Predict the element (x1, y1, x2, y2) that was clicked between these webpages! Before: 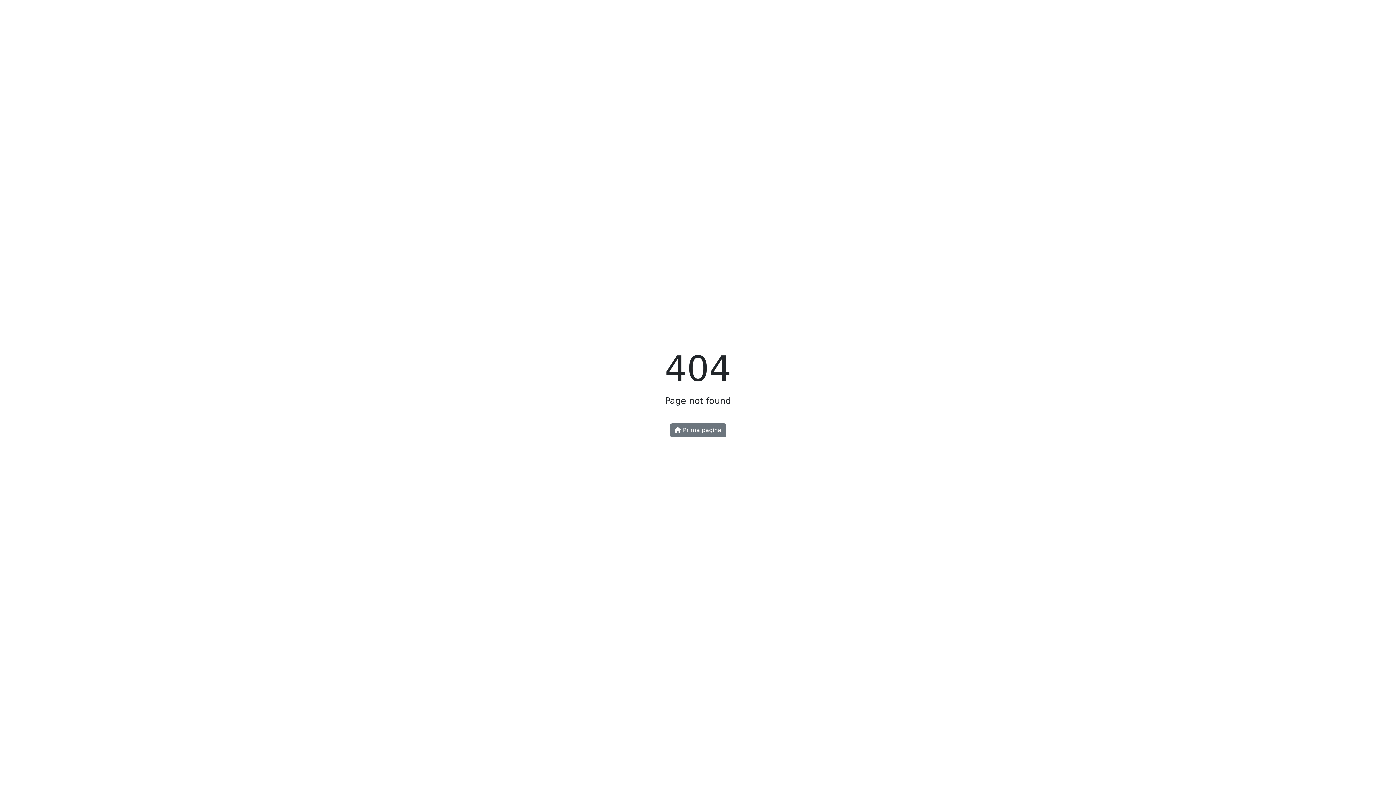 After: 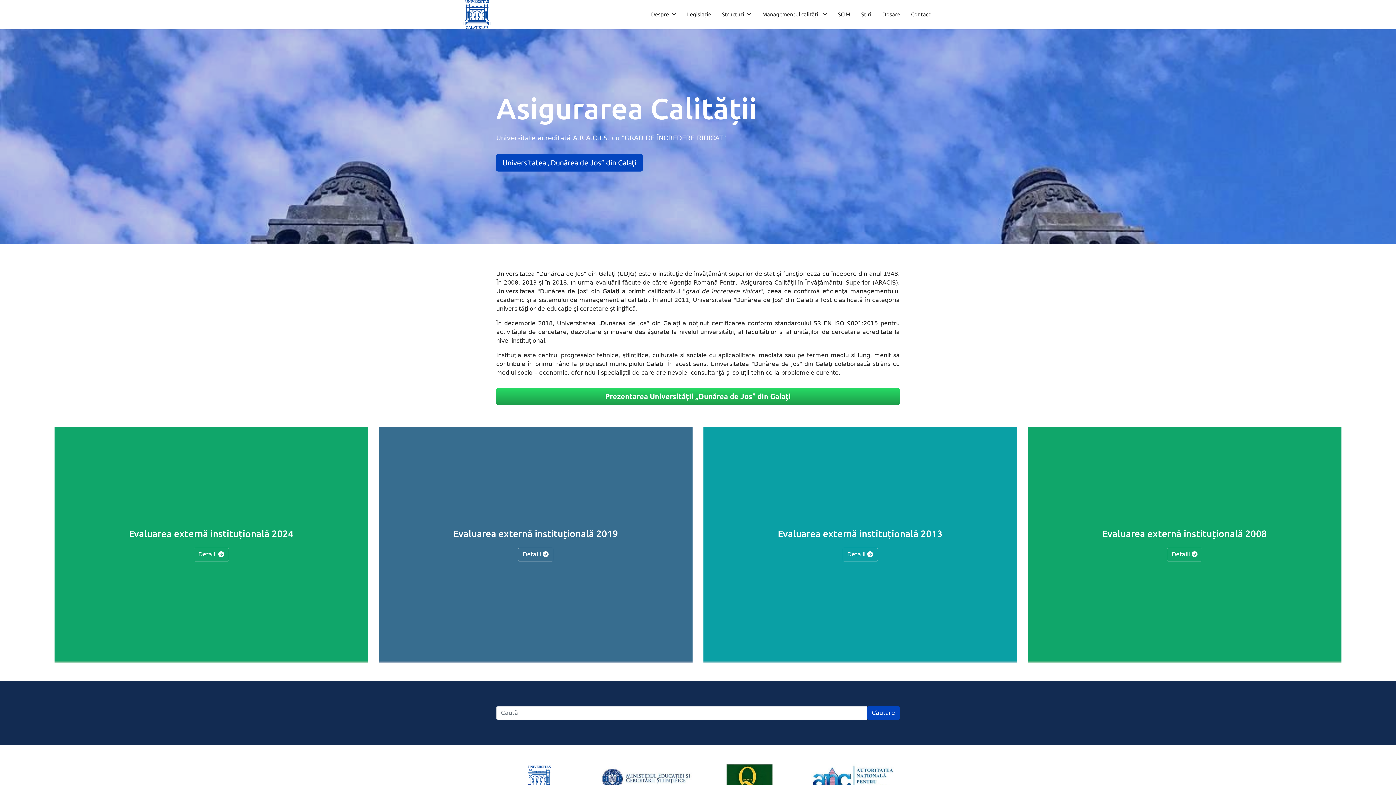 Action: label:  Prima pagină bbox: (670, 423, 726, 437)